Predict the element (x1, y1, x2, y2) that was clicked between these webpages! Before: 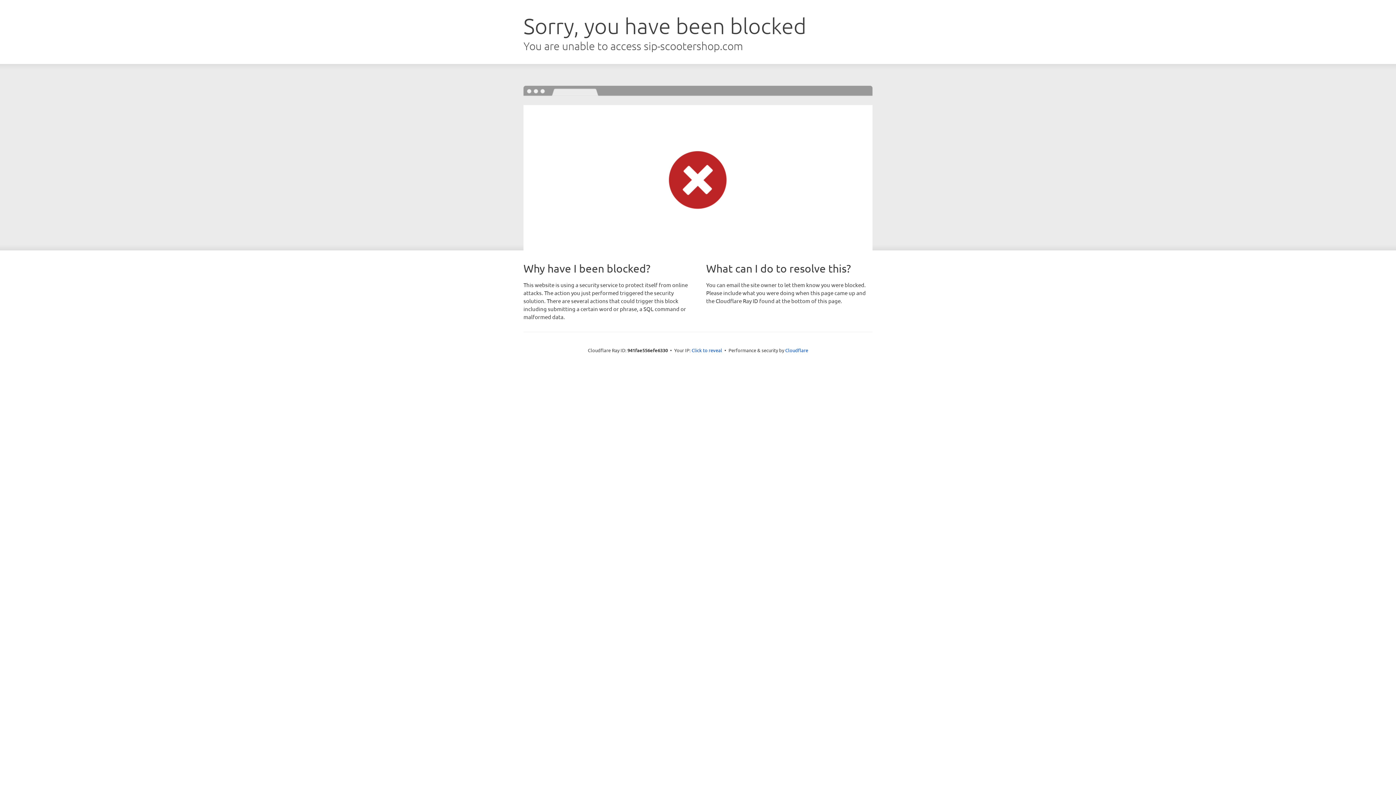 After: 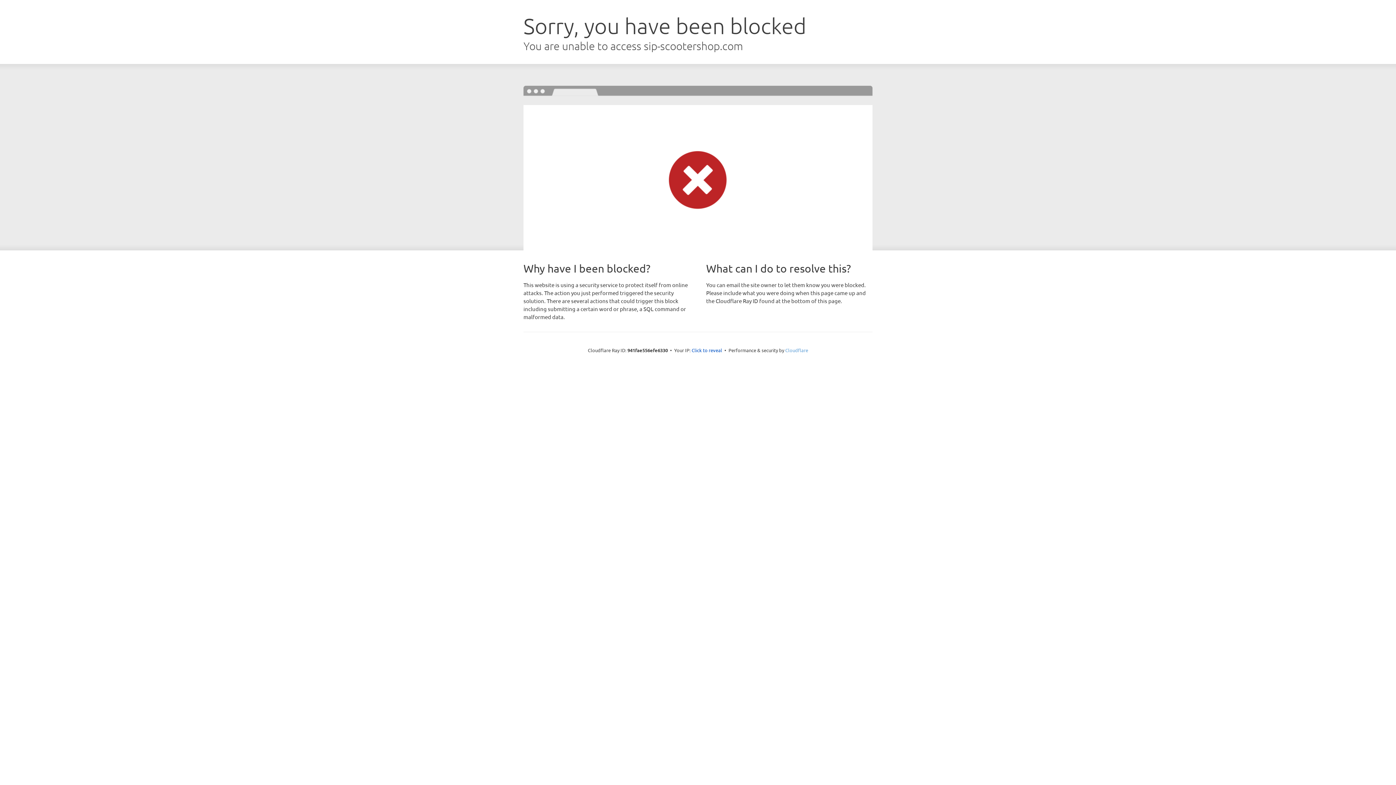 Action: label: Cloudflare bbox: (785, 347, 808, 353)